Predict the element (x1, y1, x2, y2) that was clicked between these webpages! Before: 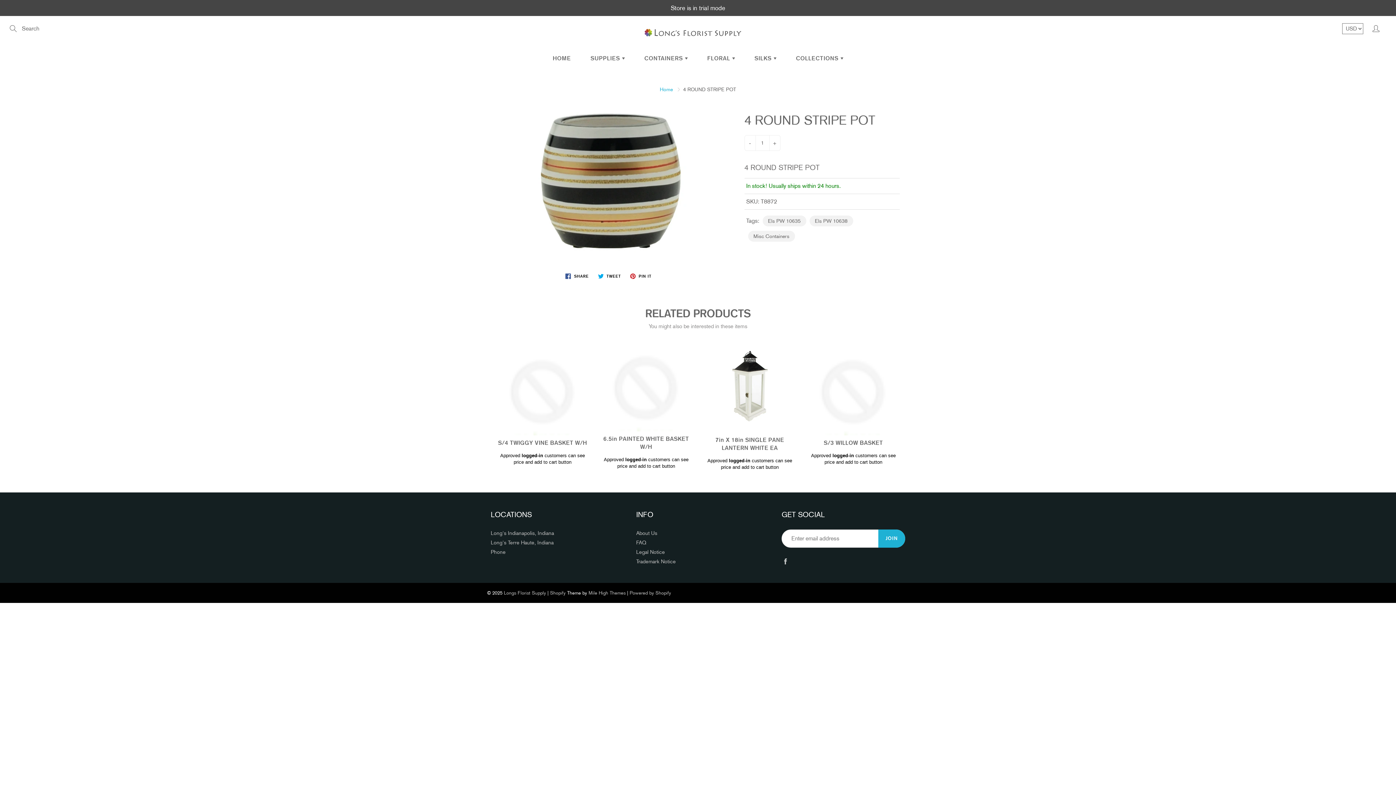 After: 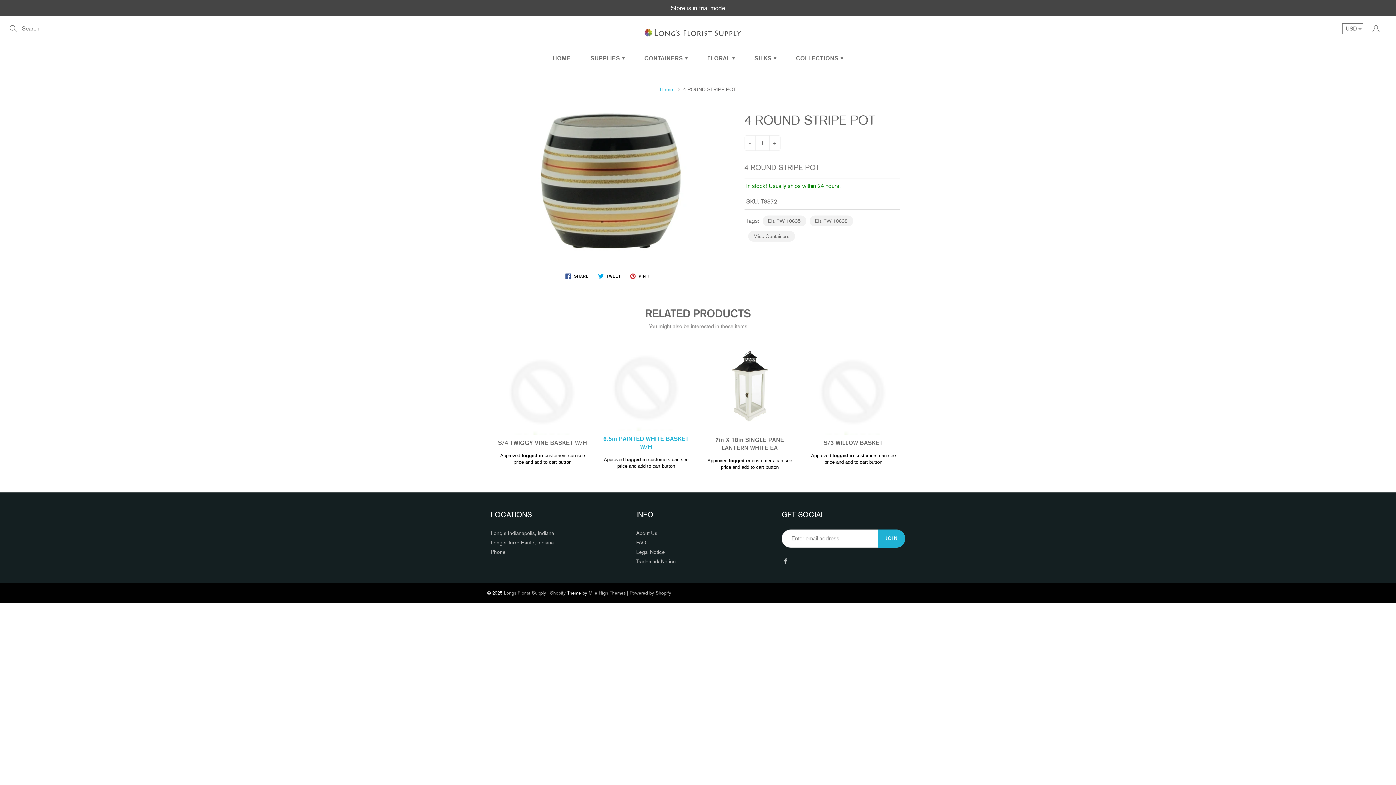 Action: label: logged-in bbox: (625, 457, 646, 462)